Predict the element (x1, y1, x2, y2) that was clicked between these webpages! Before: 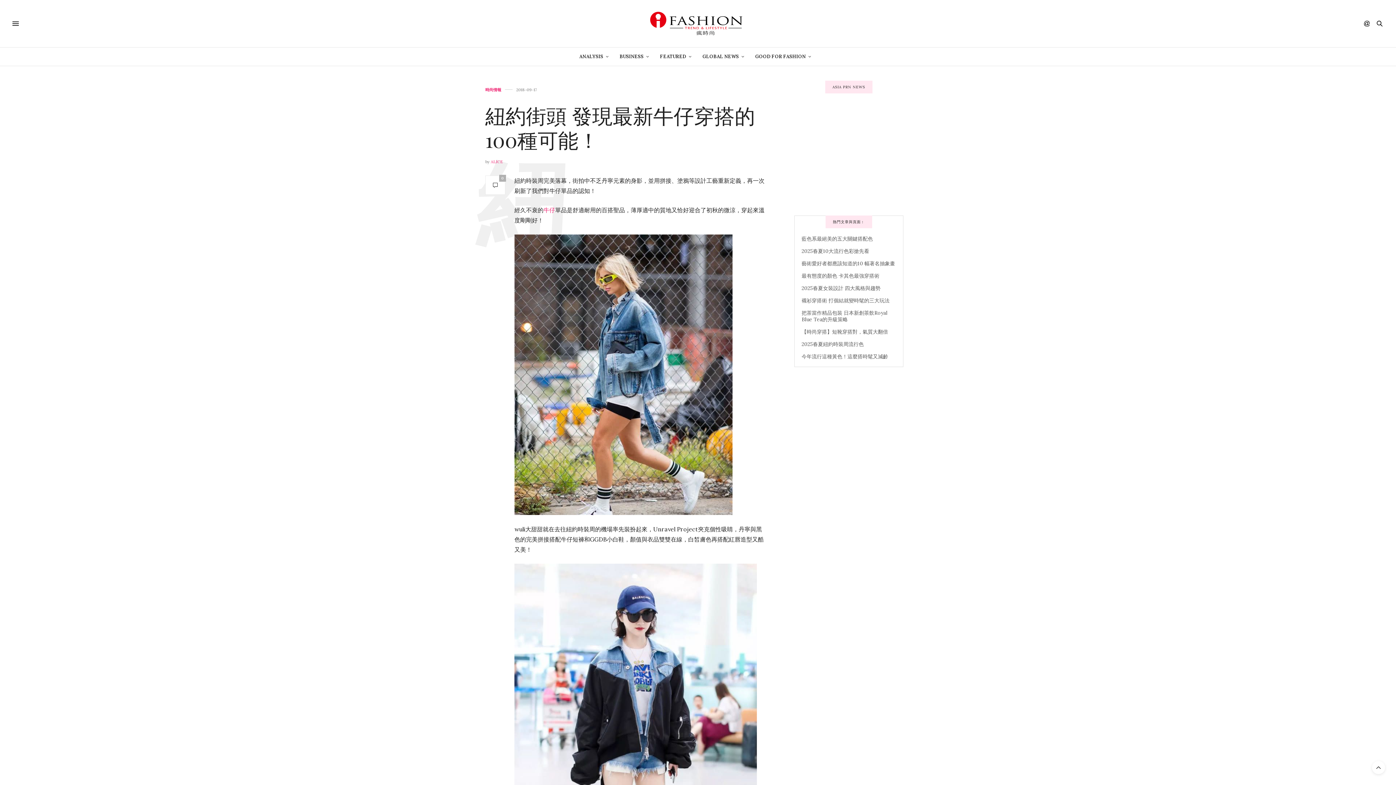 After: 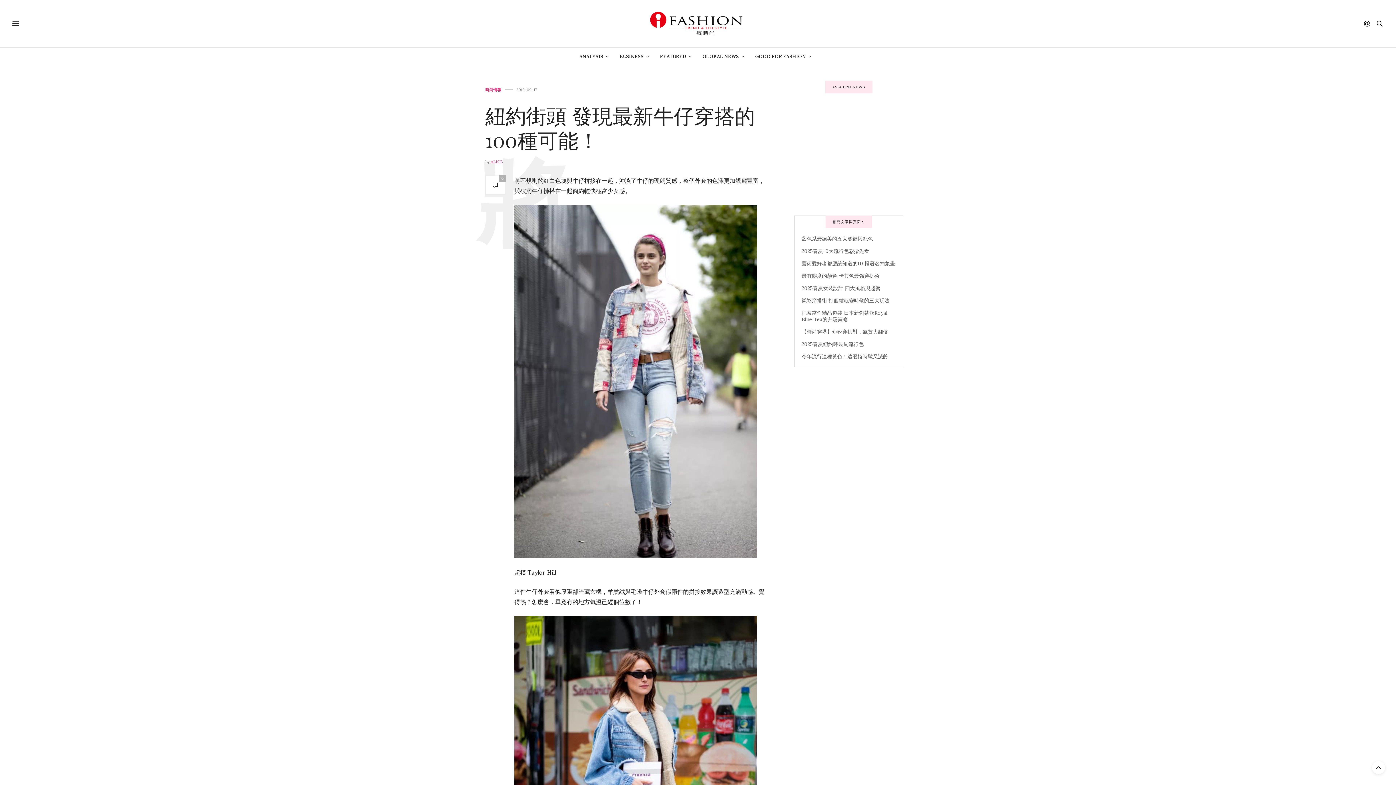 Action: label: 2 bbox: (538, 629, 541, 636)